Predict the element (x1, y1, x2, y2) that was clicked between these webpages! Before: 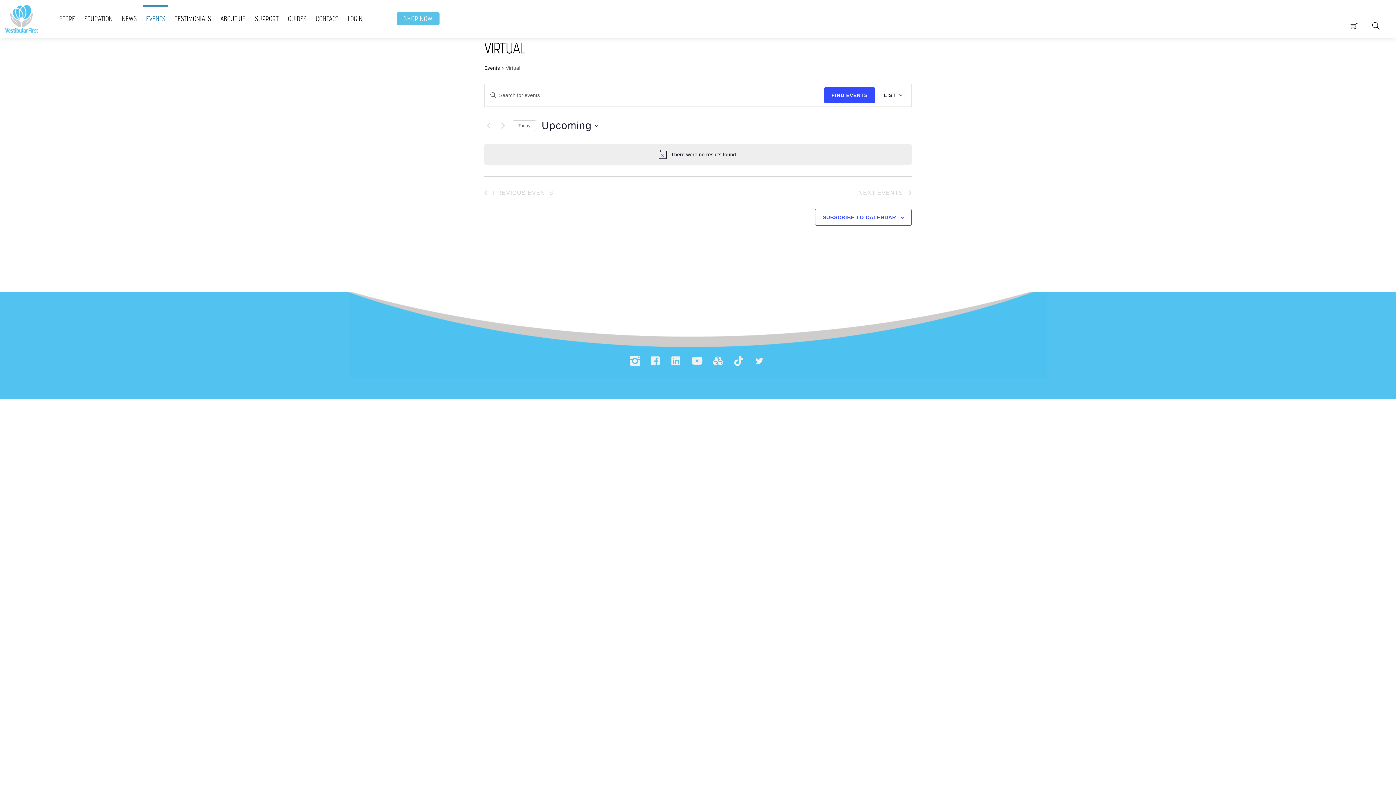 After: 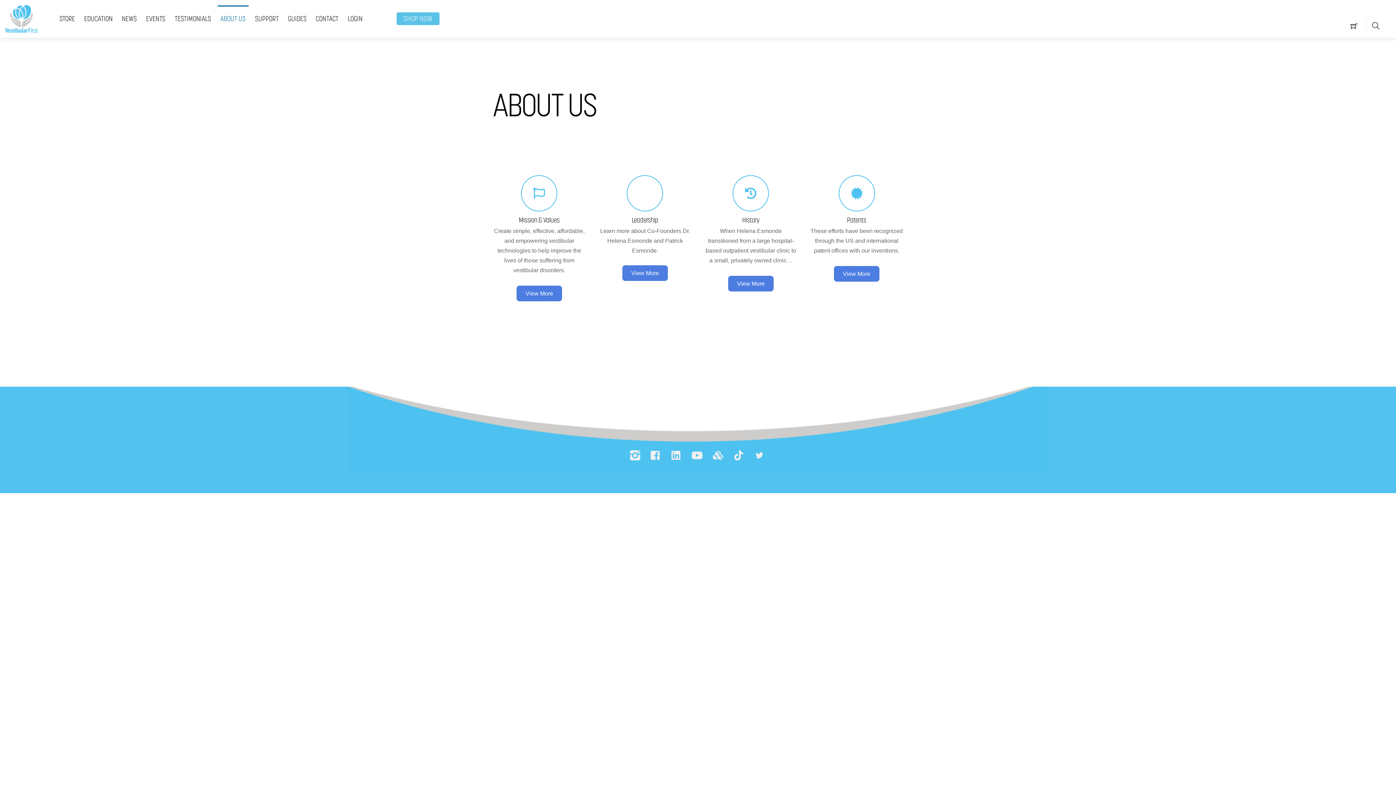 Action: label: ABOUT US bbox: (217, 5, 248, 32)